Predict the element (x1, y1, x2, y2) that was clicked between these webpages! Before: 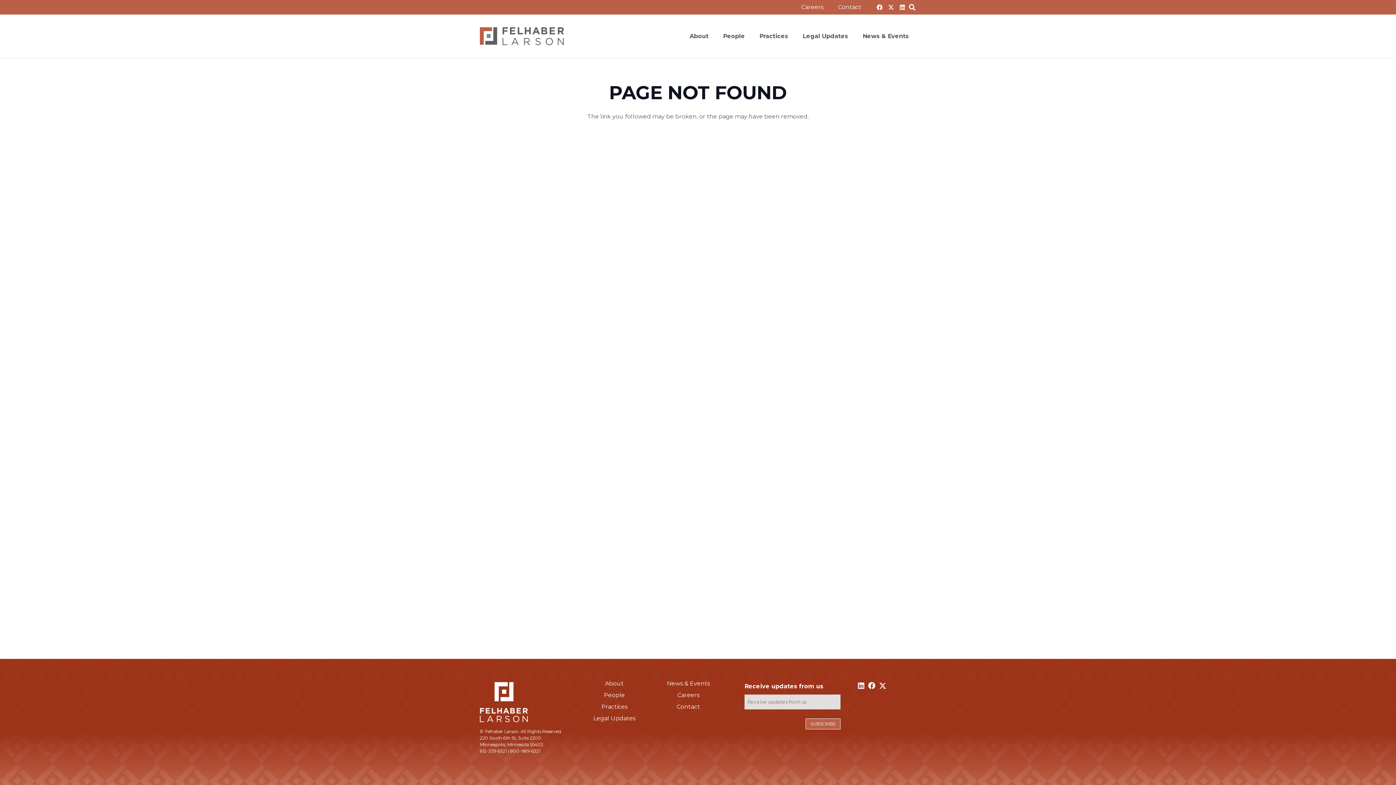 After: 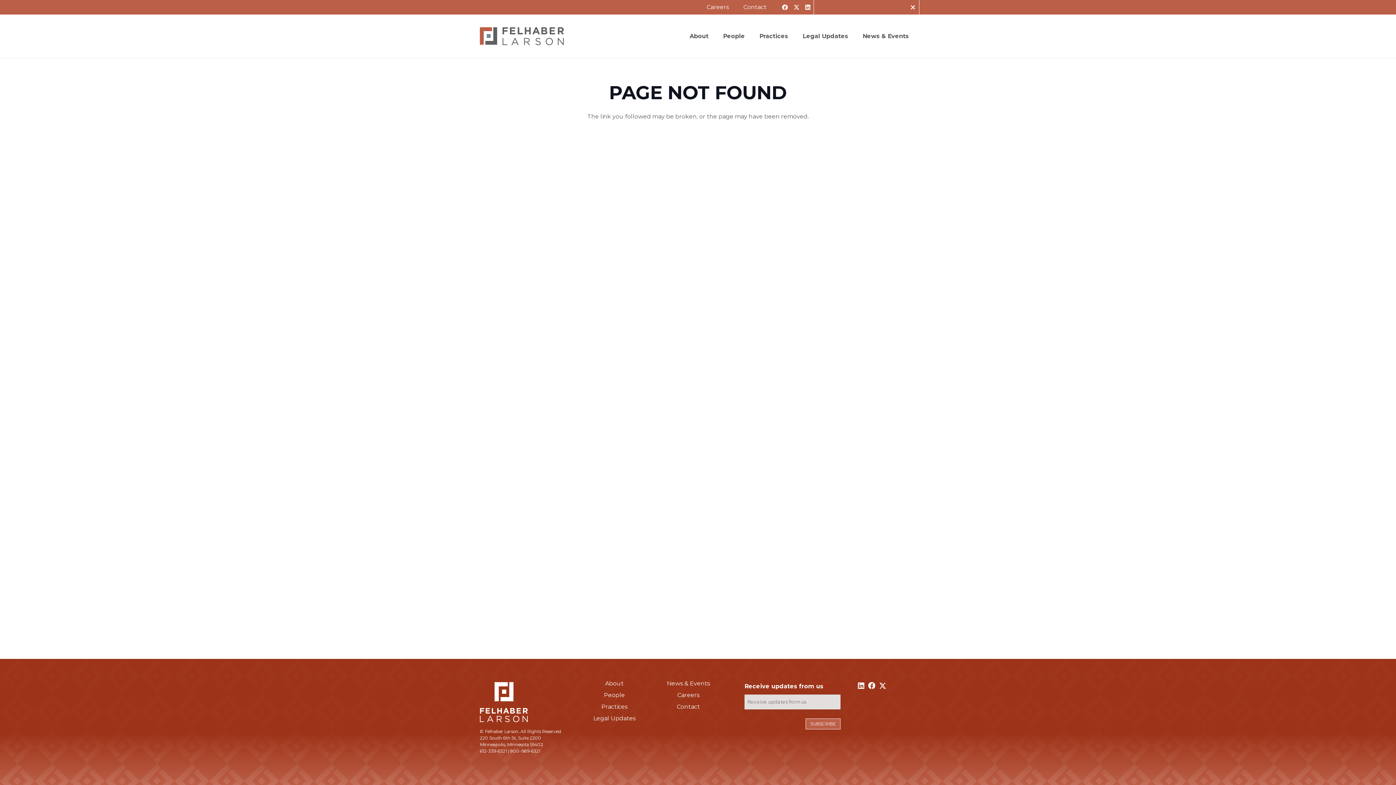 Action: bbox: (905, 0, 919, 15) label: Search